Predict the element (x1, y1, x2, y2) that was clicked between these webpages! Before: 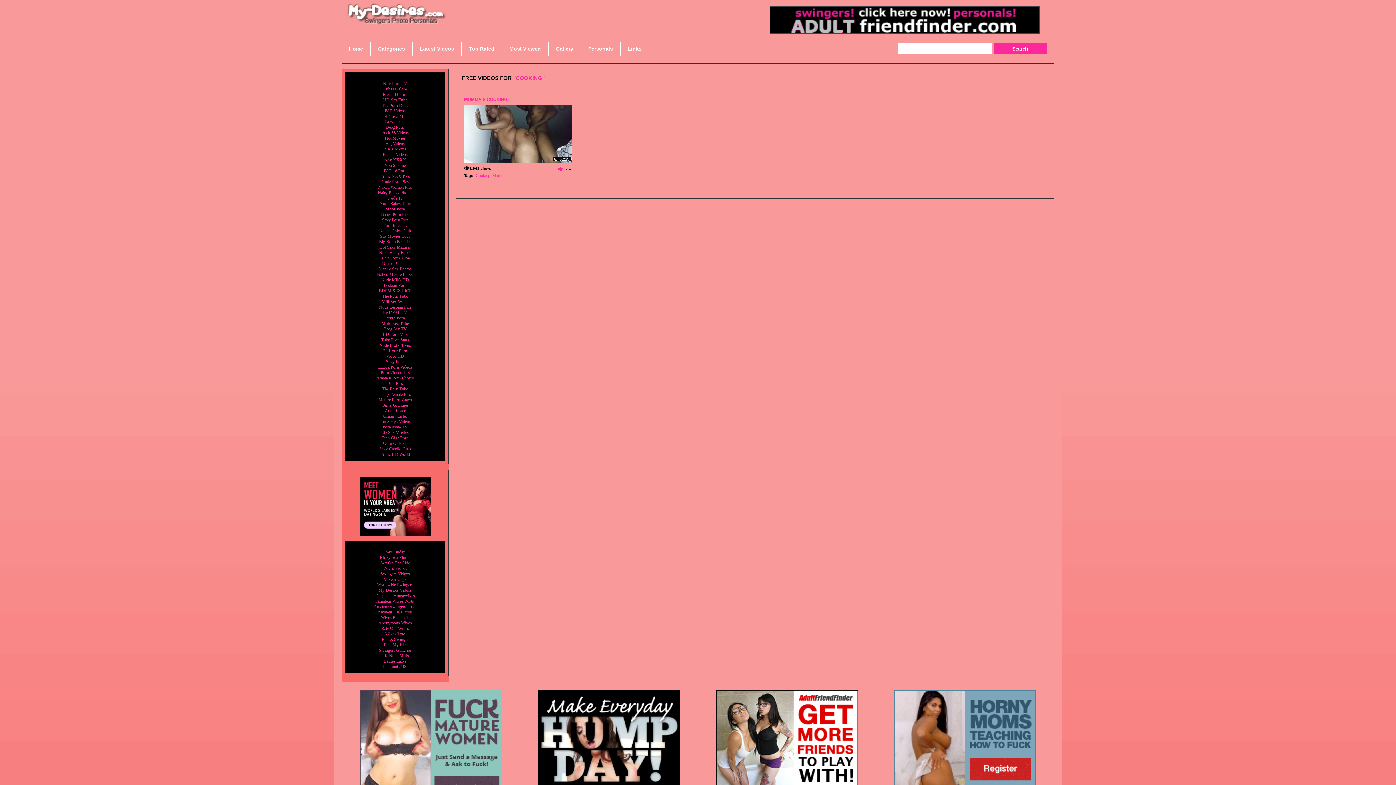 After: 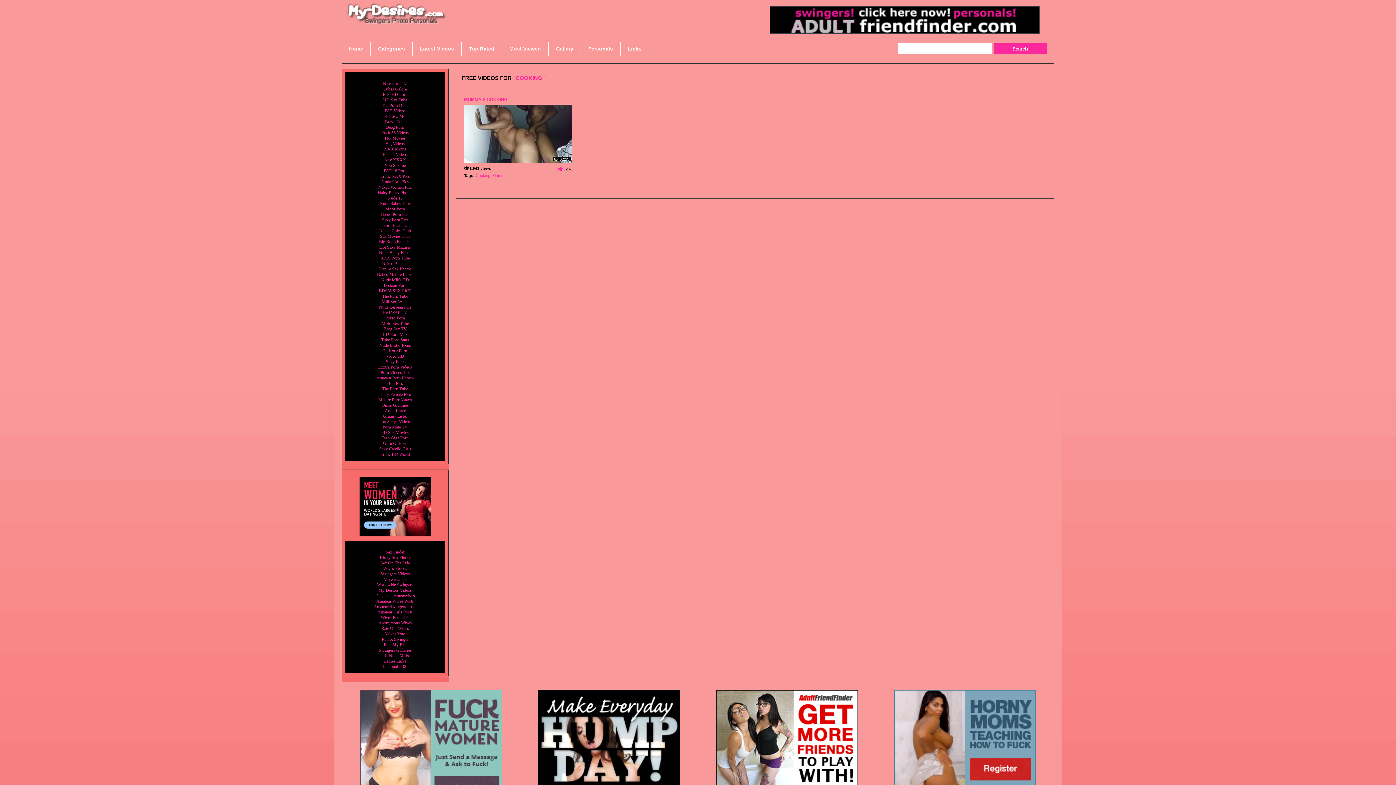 Action: bbox: (378, 190, 412, 195) label: Hairy Pussy Photos